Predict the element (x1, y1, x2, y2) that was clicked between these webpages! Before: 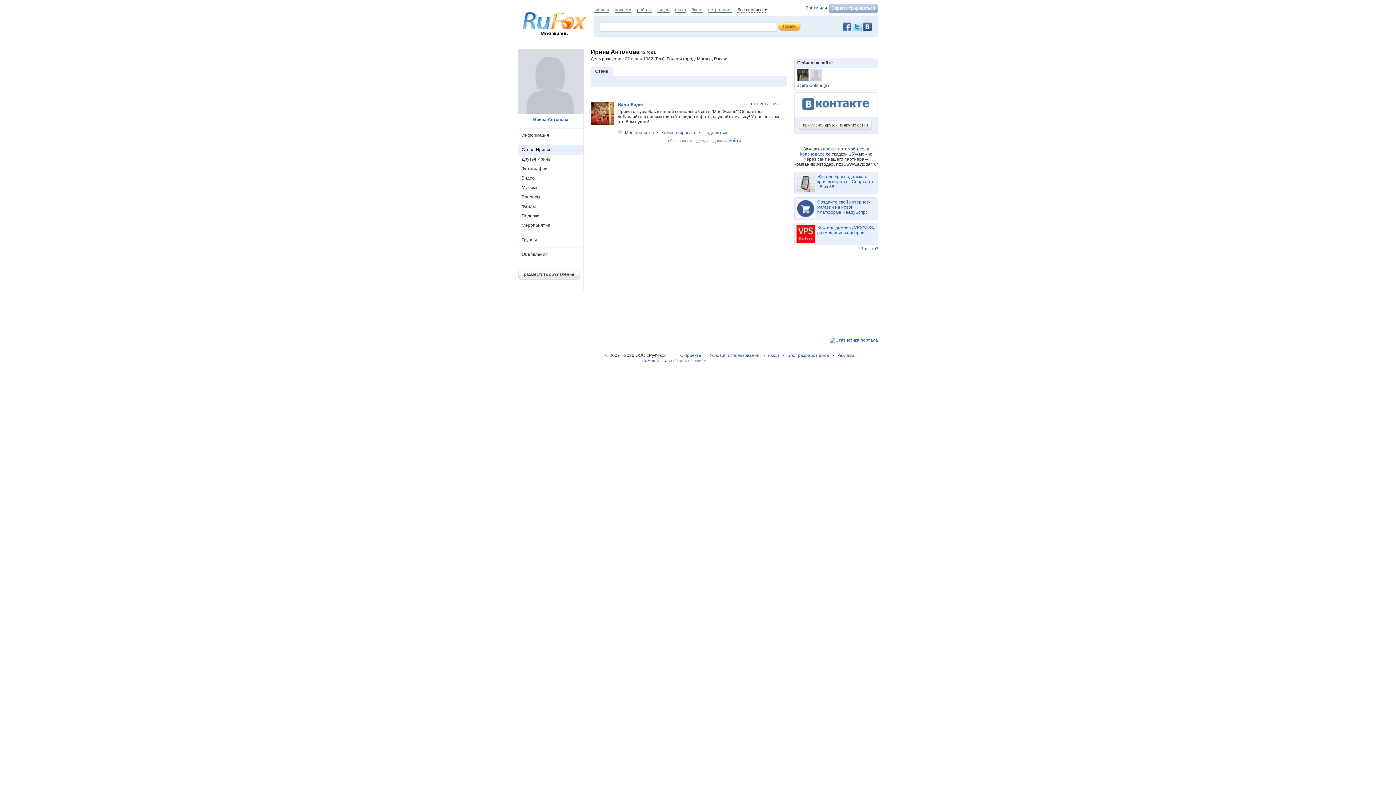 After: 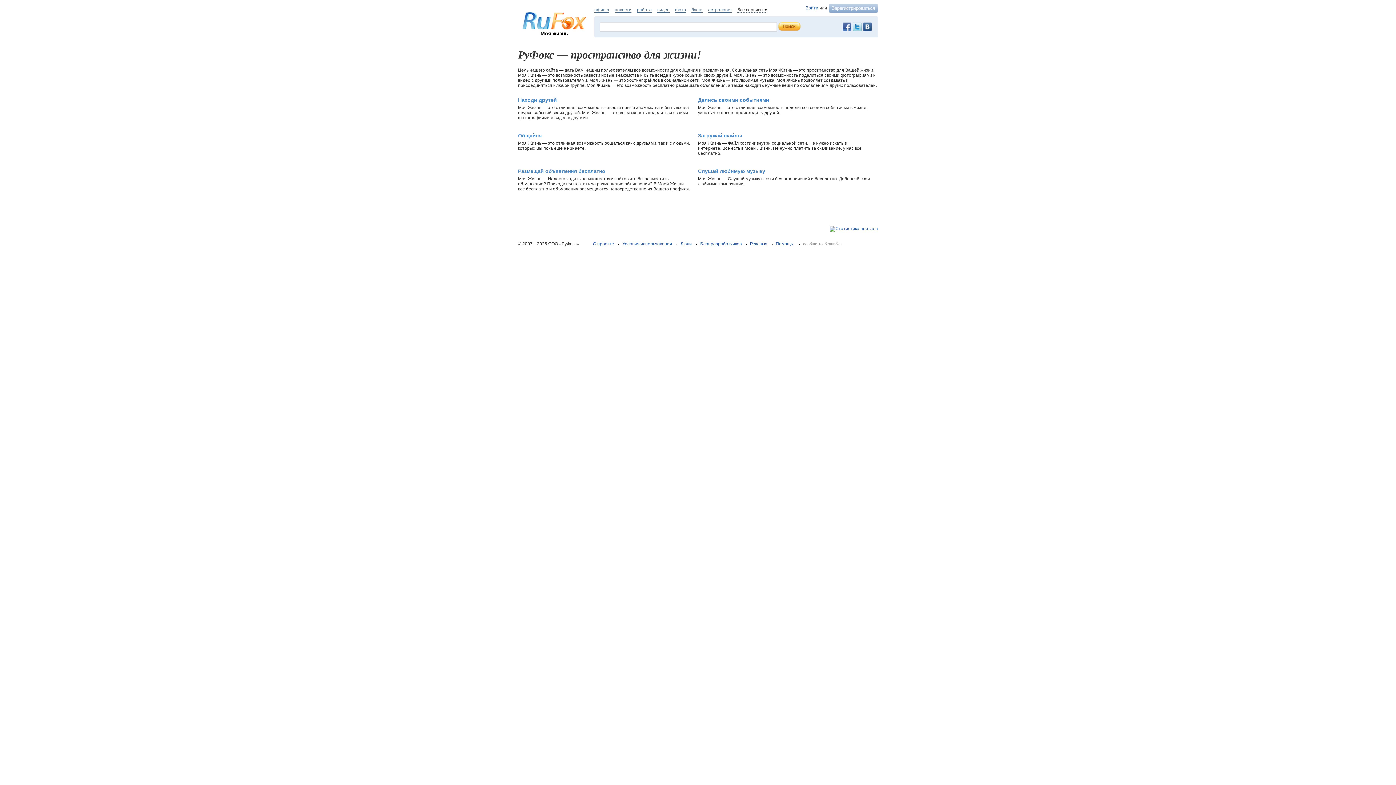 Action: label: О проекте bbox: (667, 353, 701, 358)